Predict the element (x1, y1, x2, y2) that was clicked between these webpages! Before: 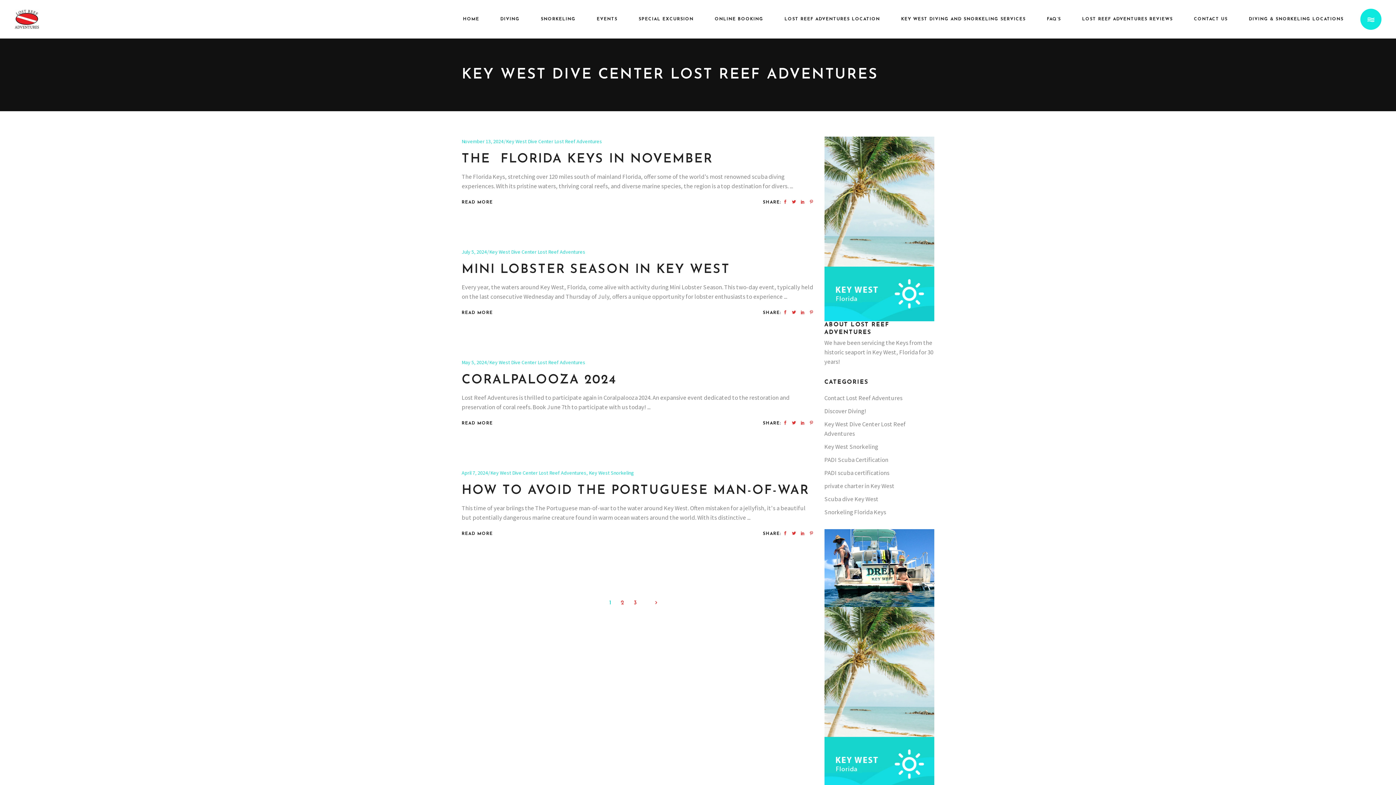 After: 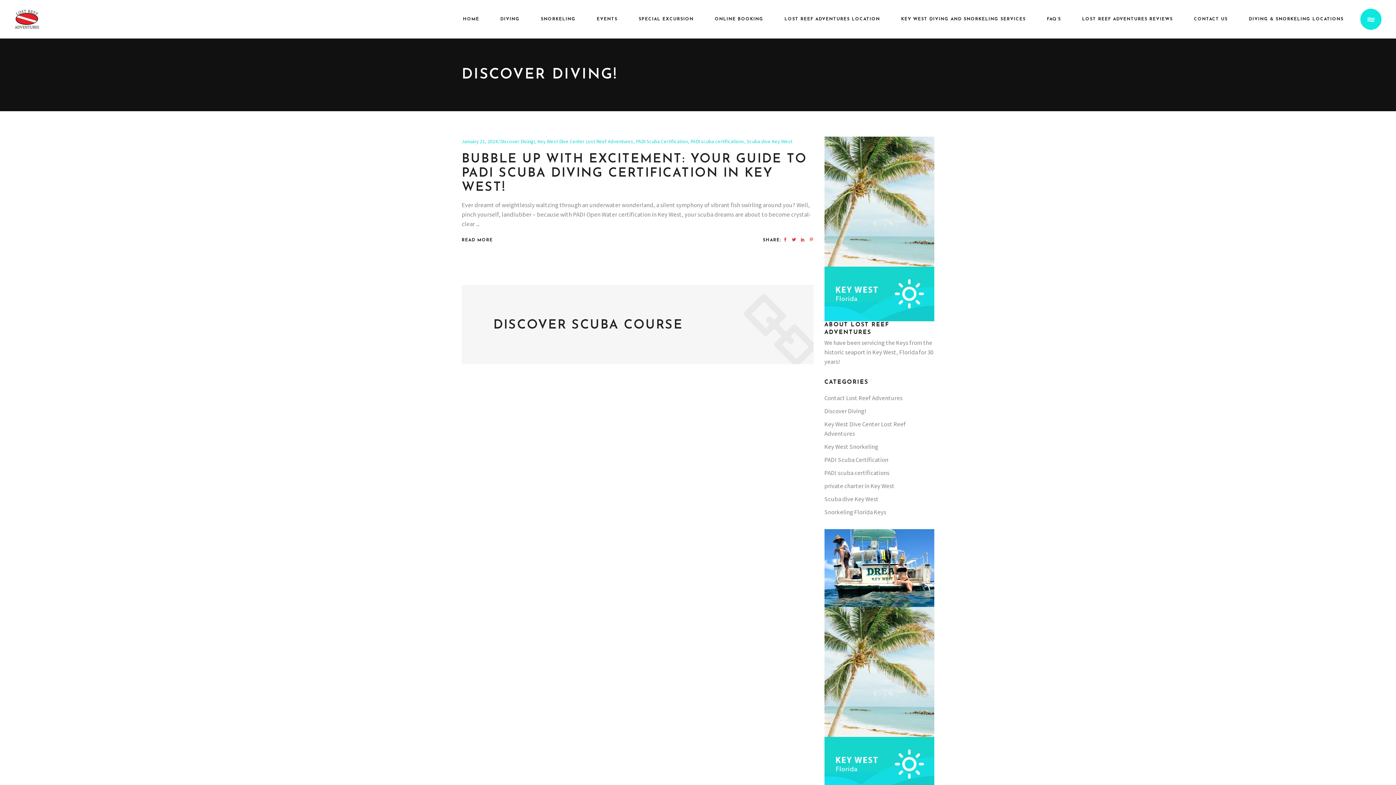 Action: label: Discover Diving! bbox: (824, 407, 866, 415)